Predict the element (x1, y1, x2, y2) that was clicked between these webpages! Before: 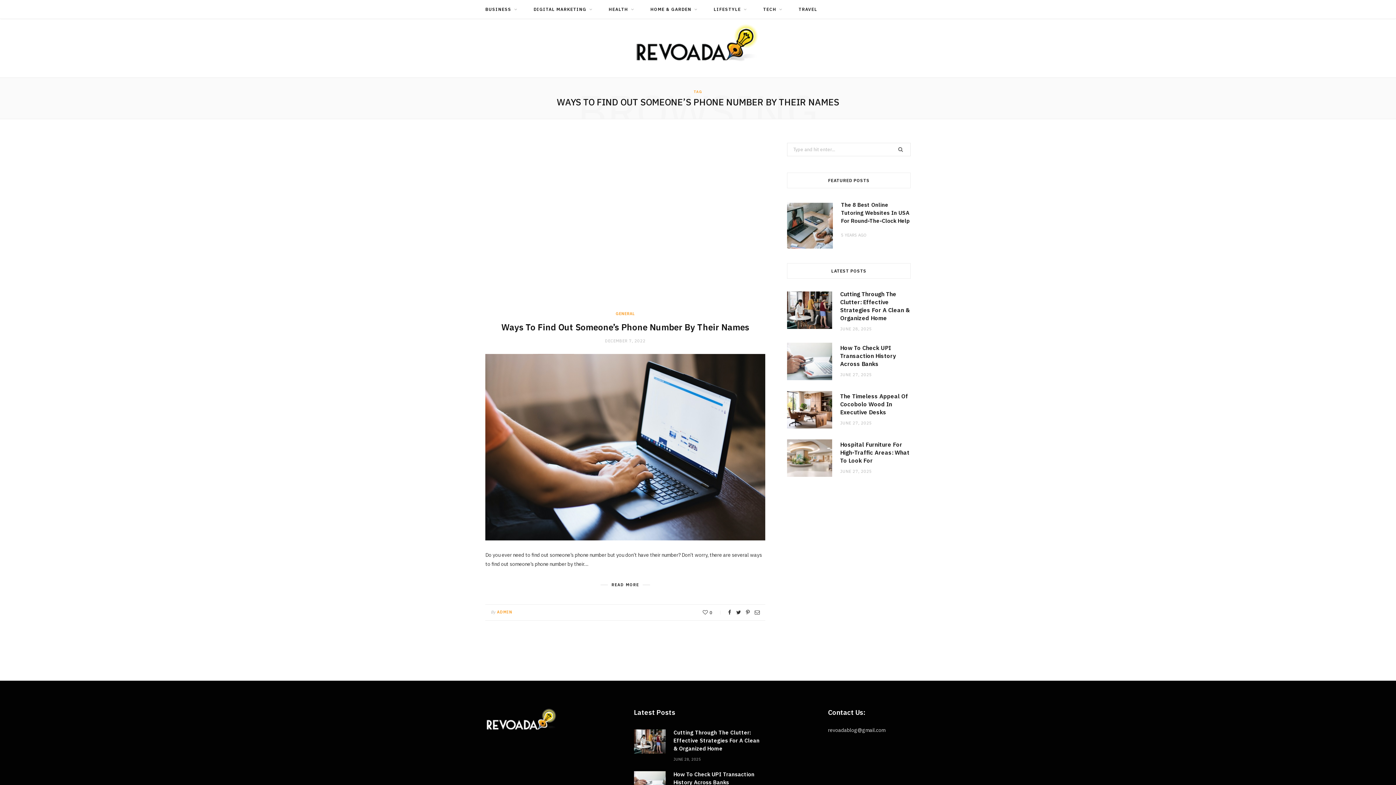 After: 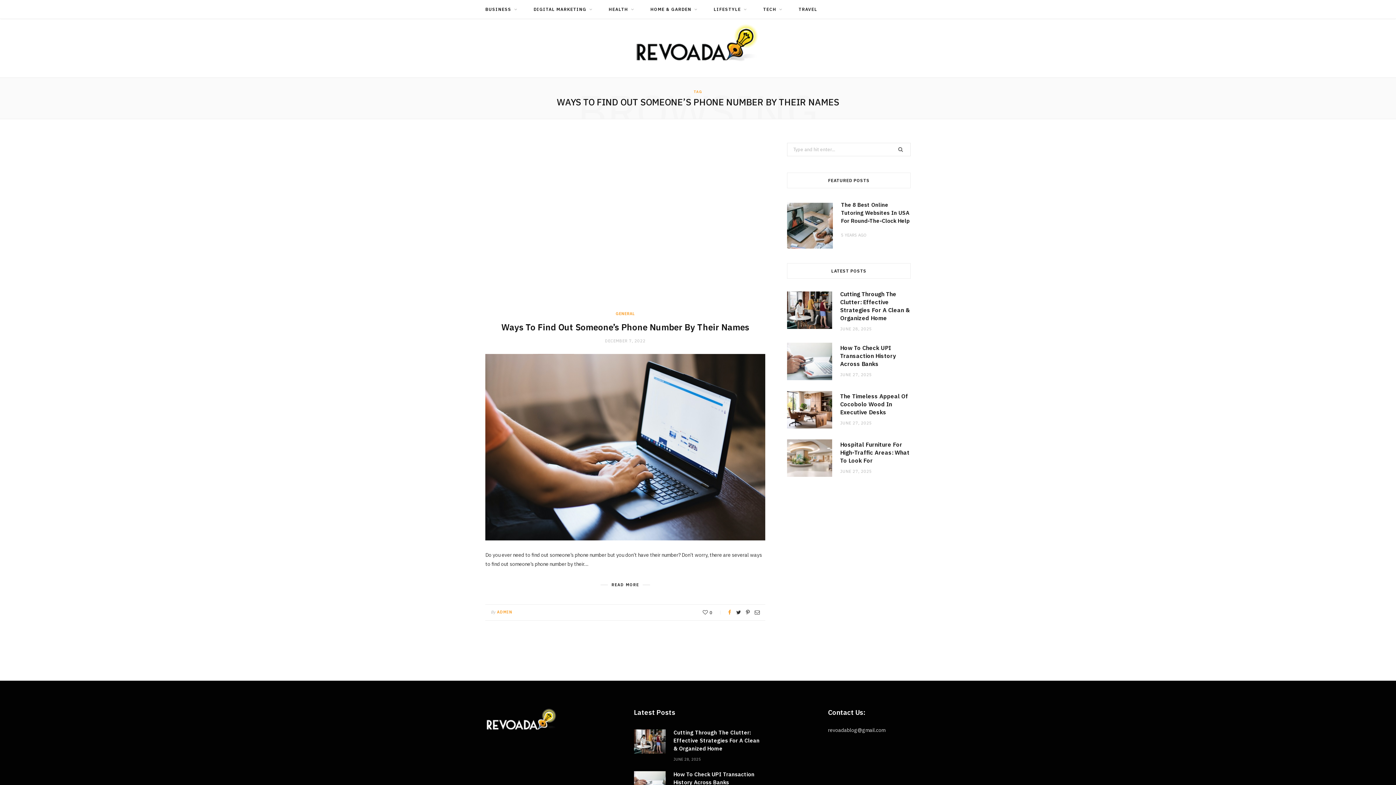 Action: bbox: (728, 610, 731, 615)